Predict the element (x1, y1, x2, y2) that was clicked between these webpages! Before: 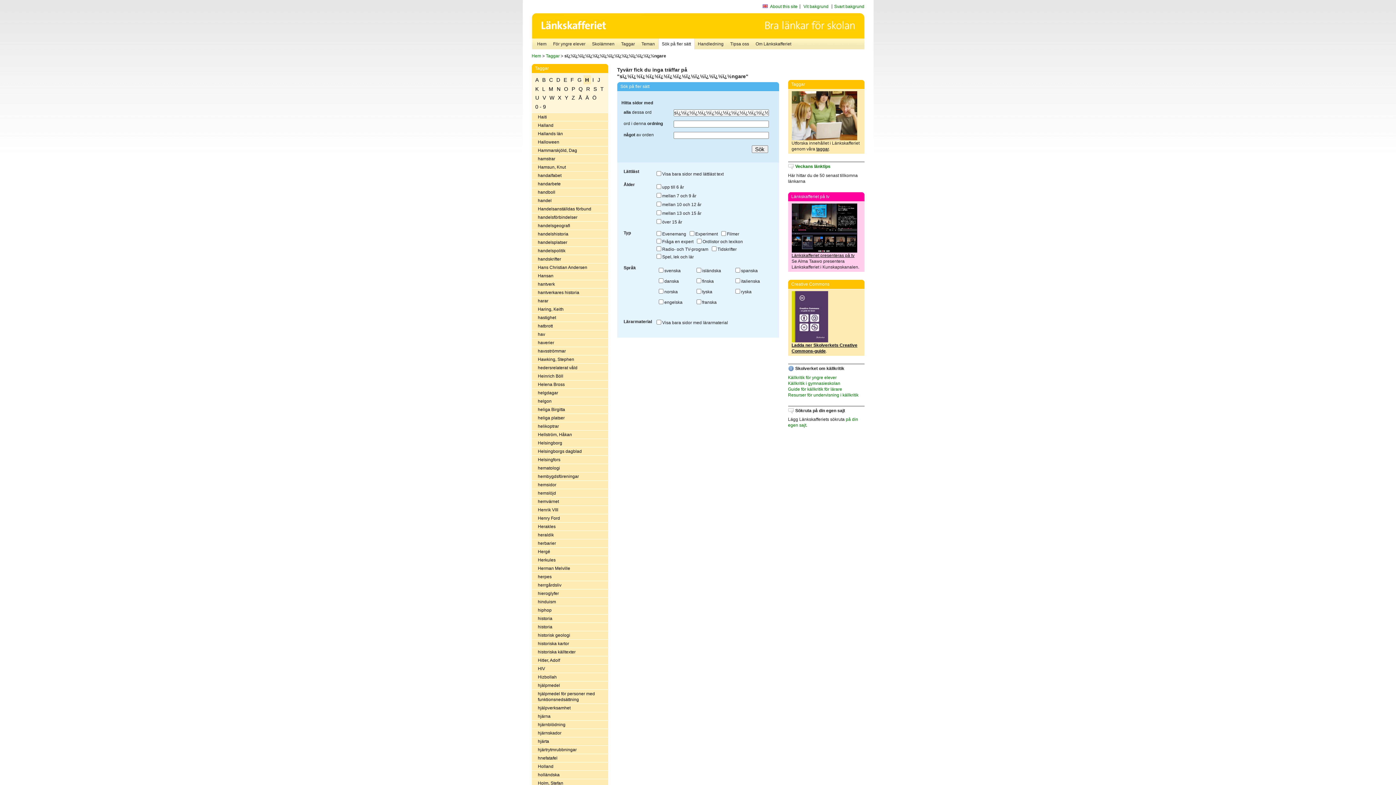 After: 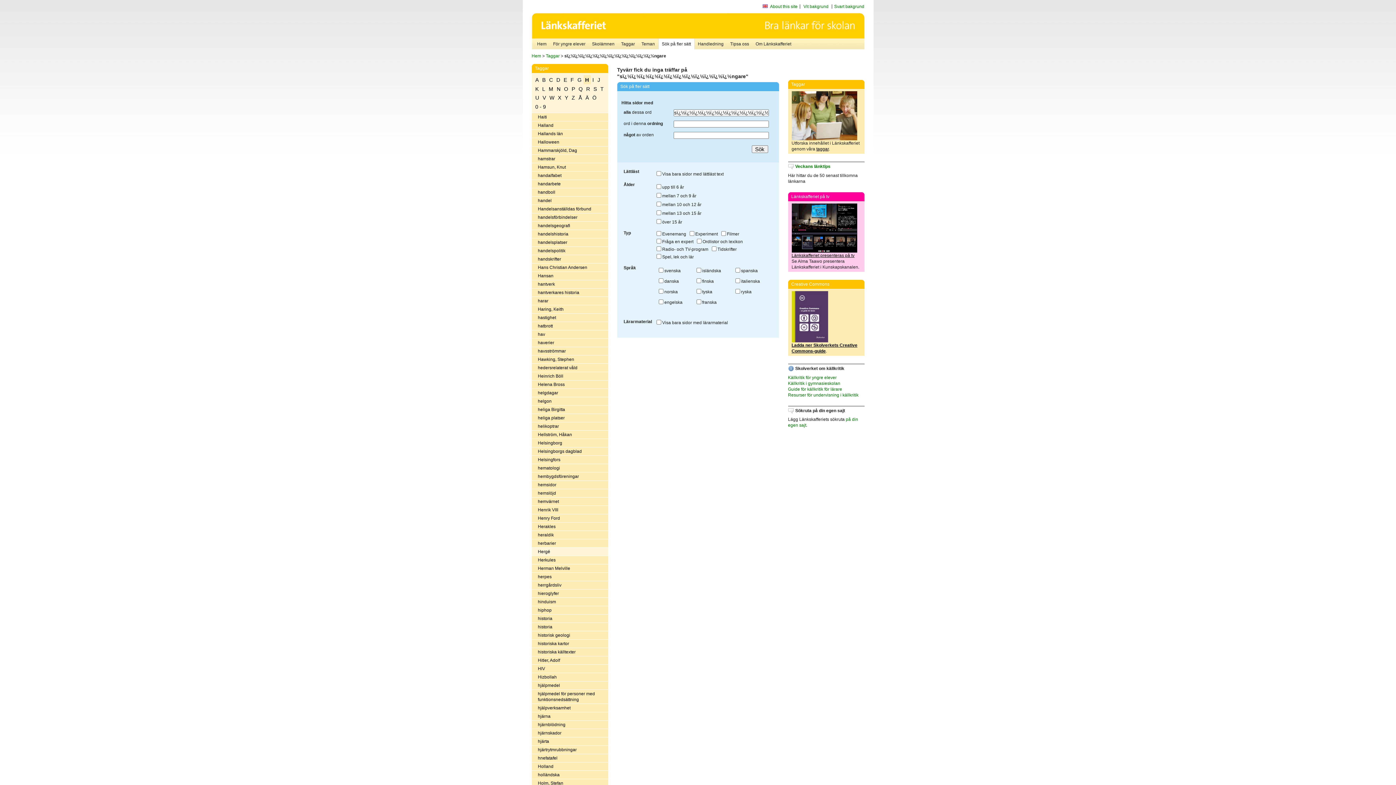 Action: label: Hergé bbox: (531, 547, 608, 556)